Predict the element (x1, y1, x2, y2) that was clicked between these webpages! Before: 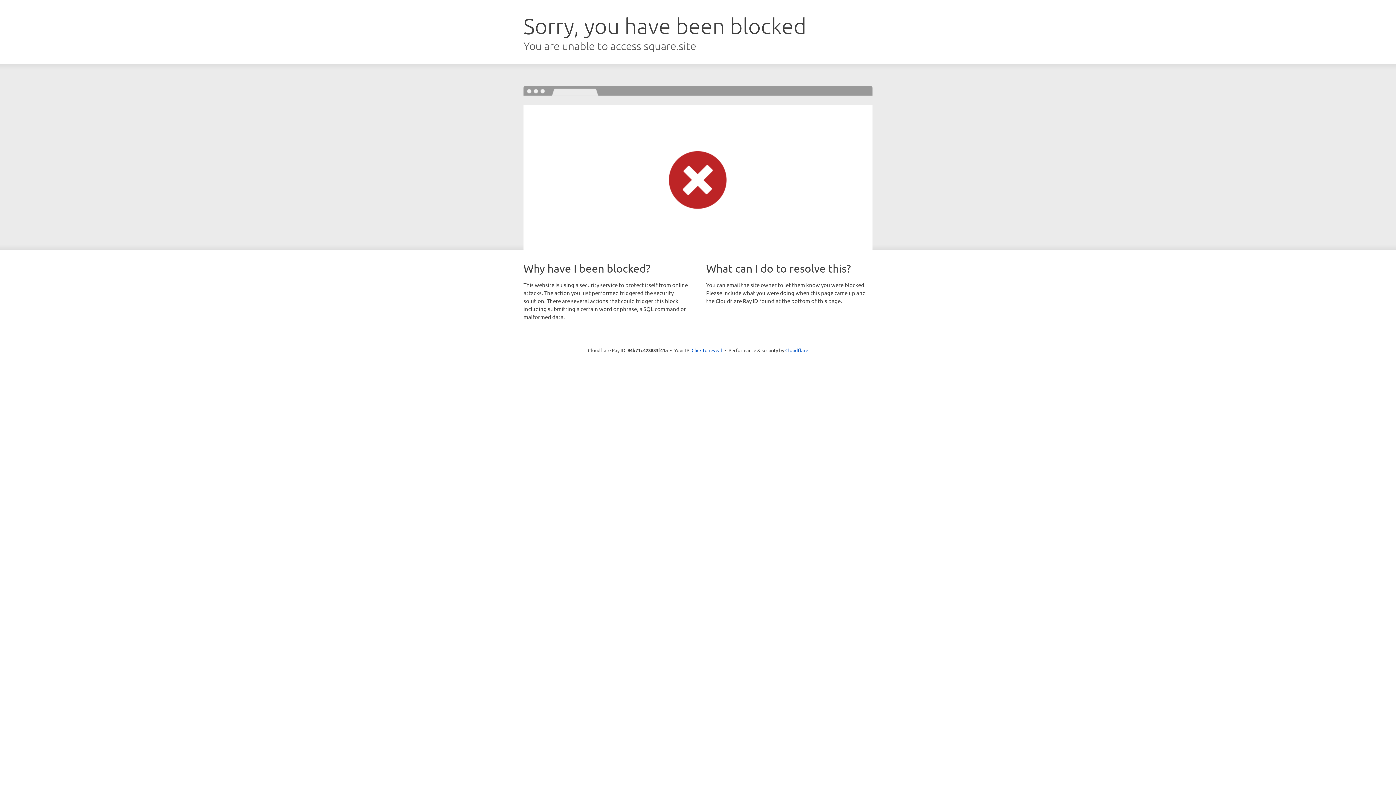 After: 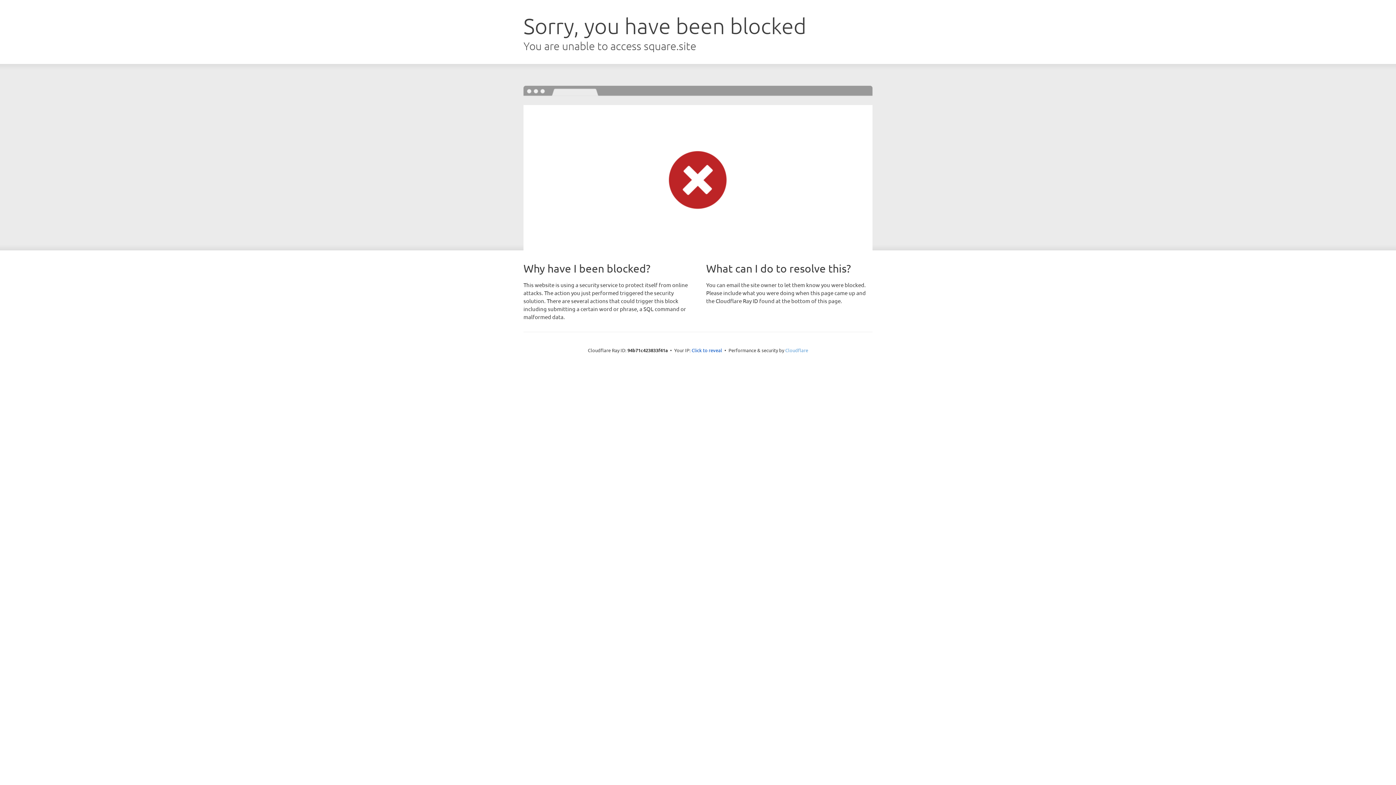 Action: label: Cloudflare bbox: (785, 347, 808, 353)